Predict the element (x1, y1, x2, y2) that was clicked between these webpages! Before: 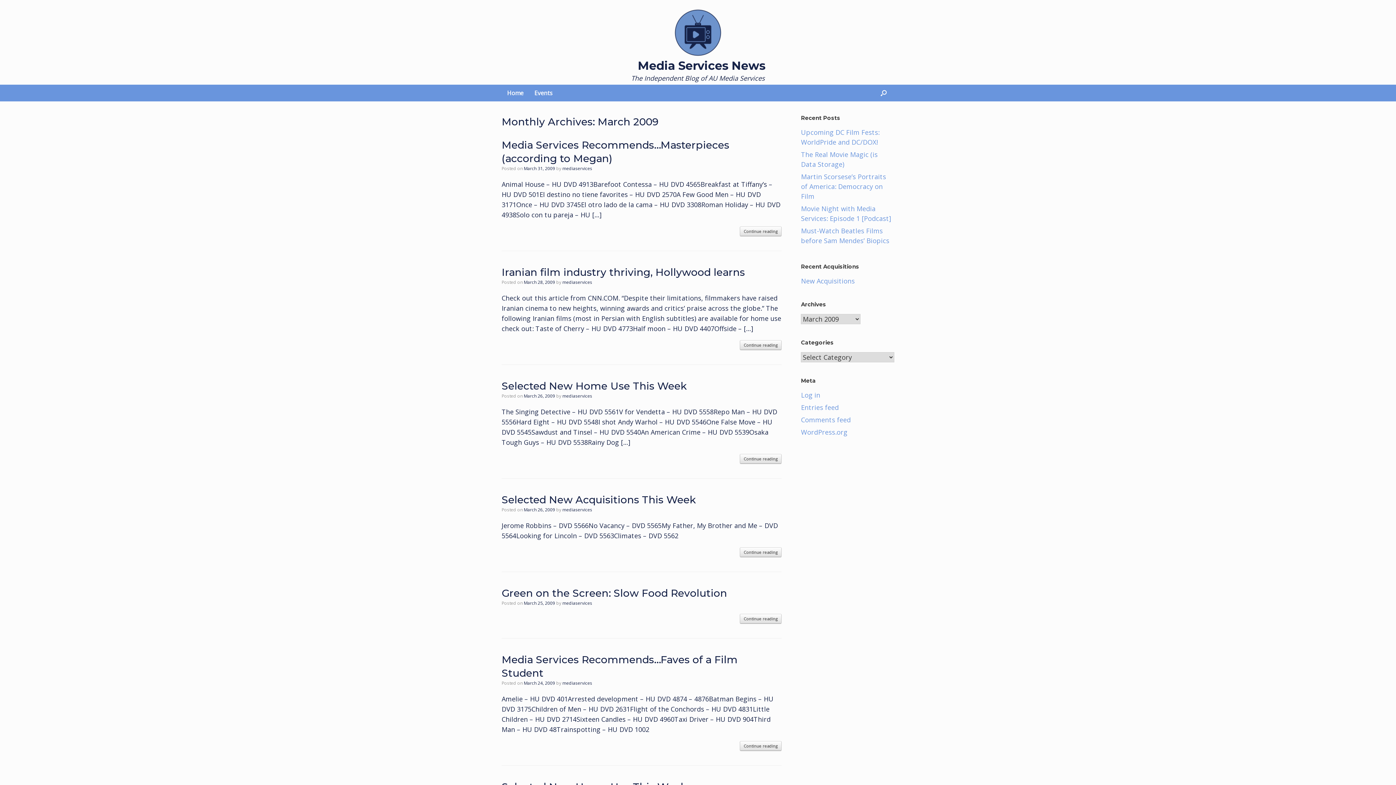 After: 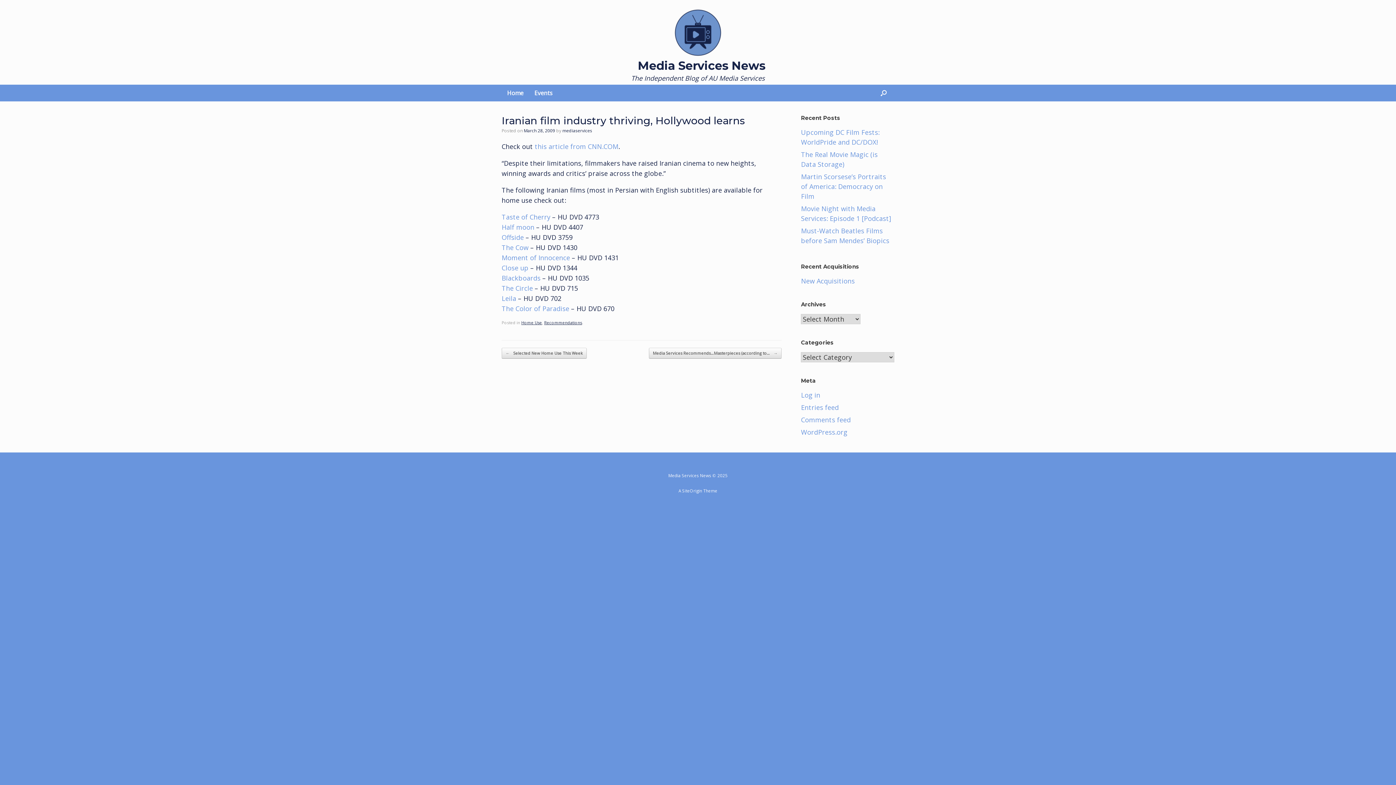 Action: label: March 28, 2009 bbox: (524, 279, 555, 285)